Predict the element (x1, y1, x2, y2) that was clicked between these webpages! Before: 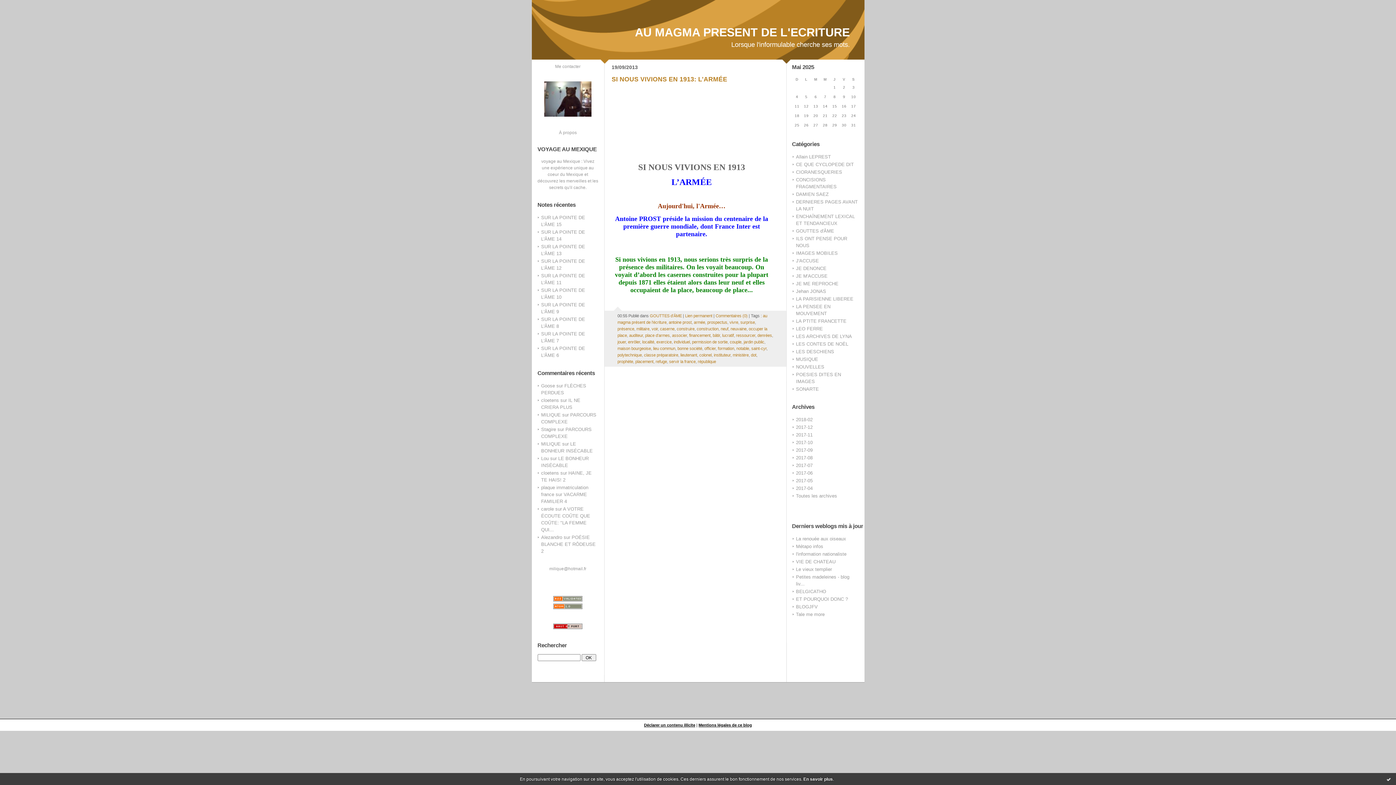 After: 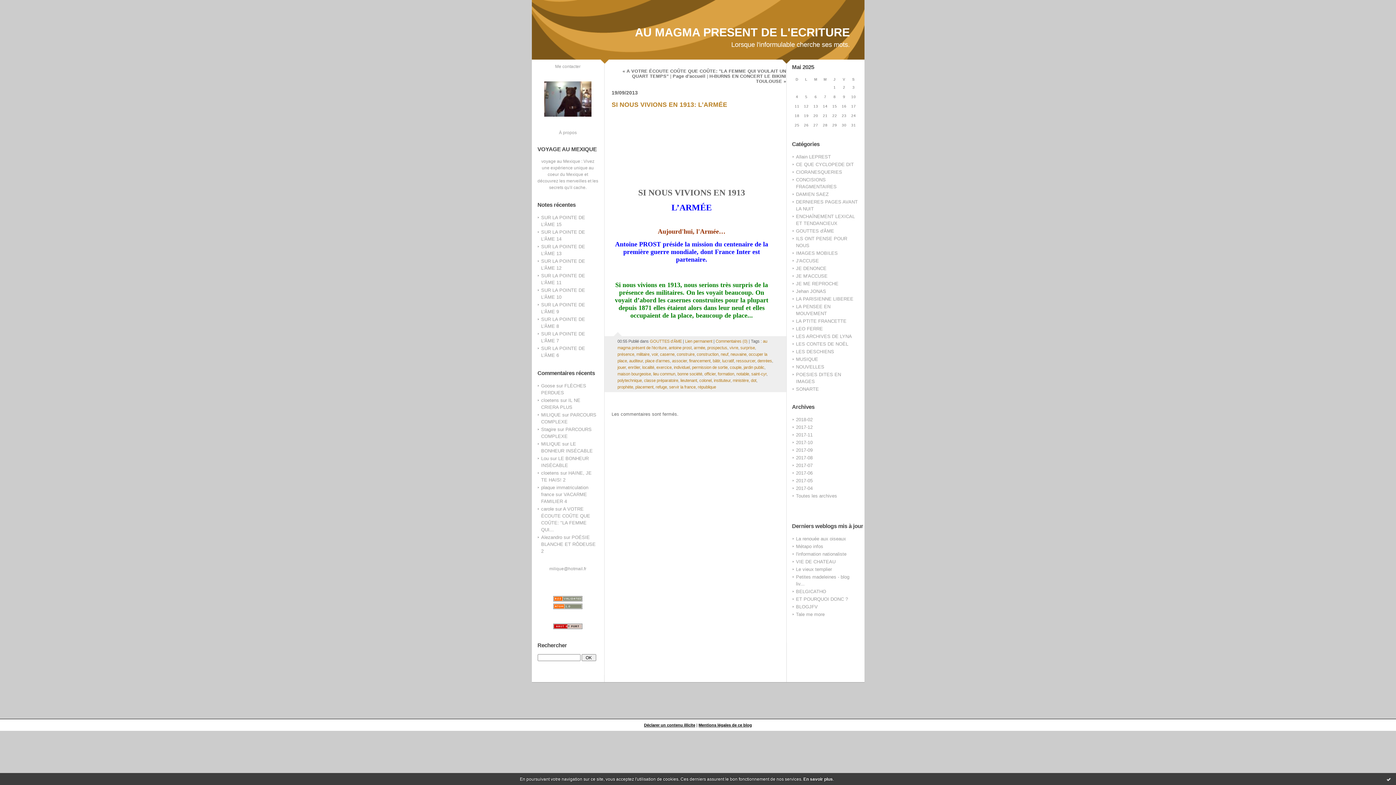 Action: bbox: (611, 75, 727, 82) label: SI NOUS VIVIONS EN 1913: L’ARMÉE